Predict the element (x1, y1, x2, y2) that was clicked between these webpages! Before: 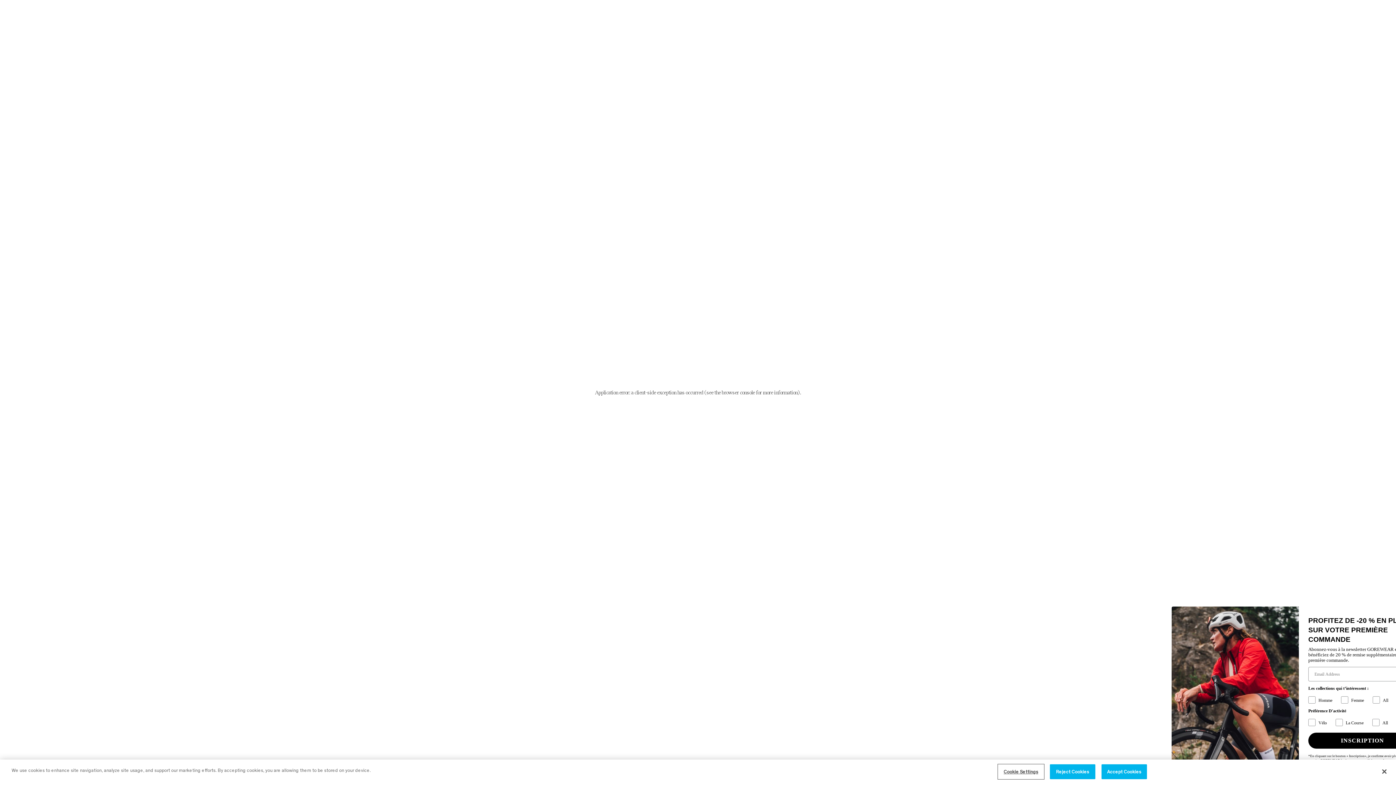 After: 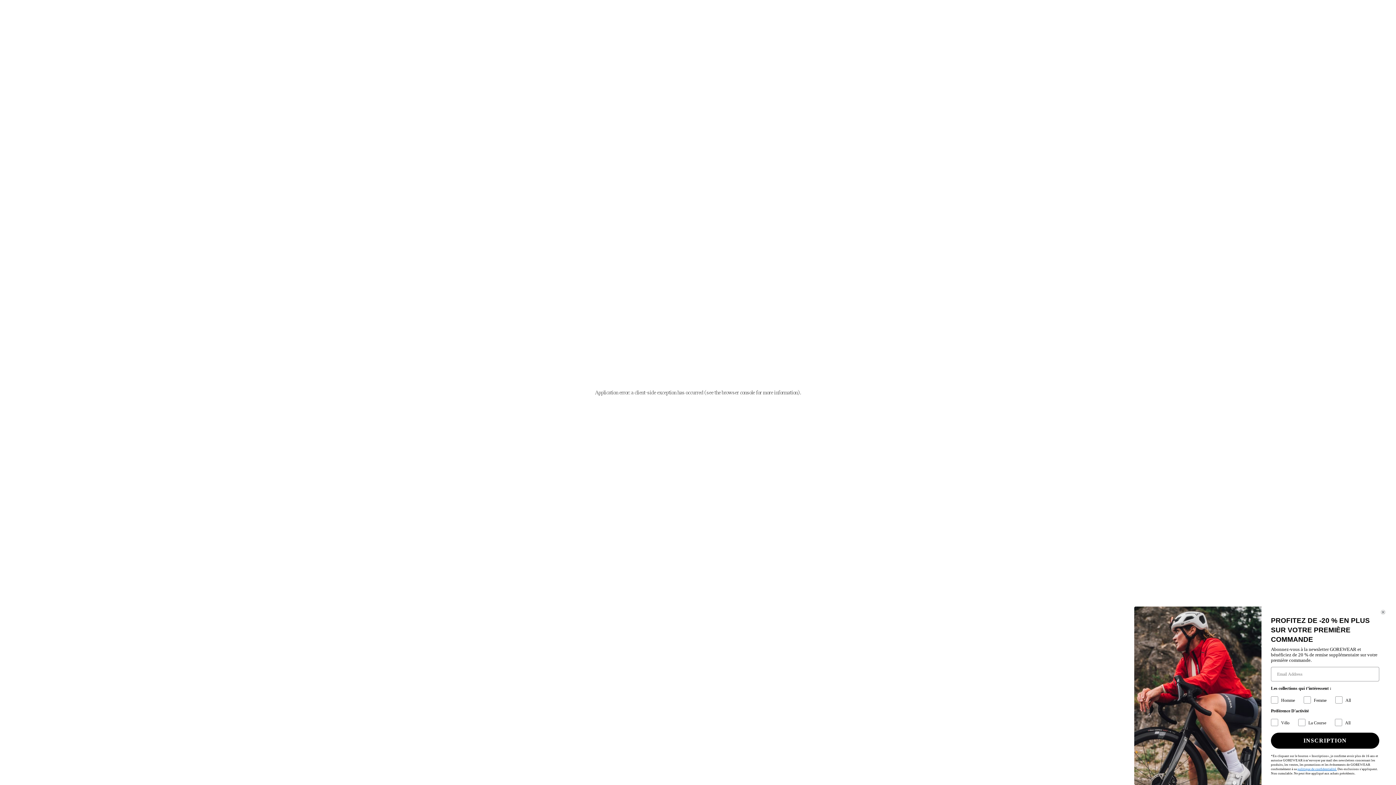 Action: bbox: (1050, 777, 1095, 792) label: Reject Cookies